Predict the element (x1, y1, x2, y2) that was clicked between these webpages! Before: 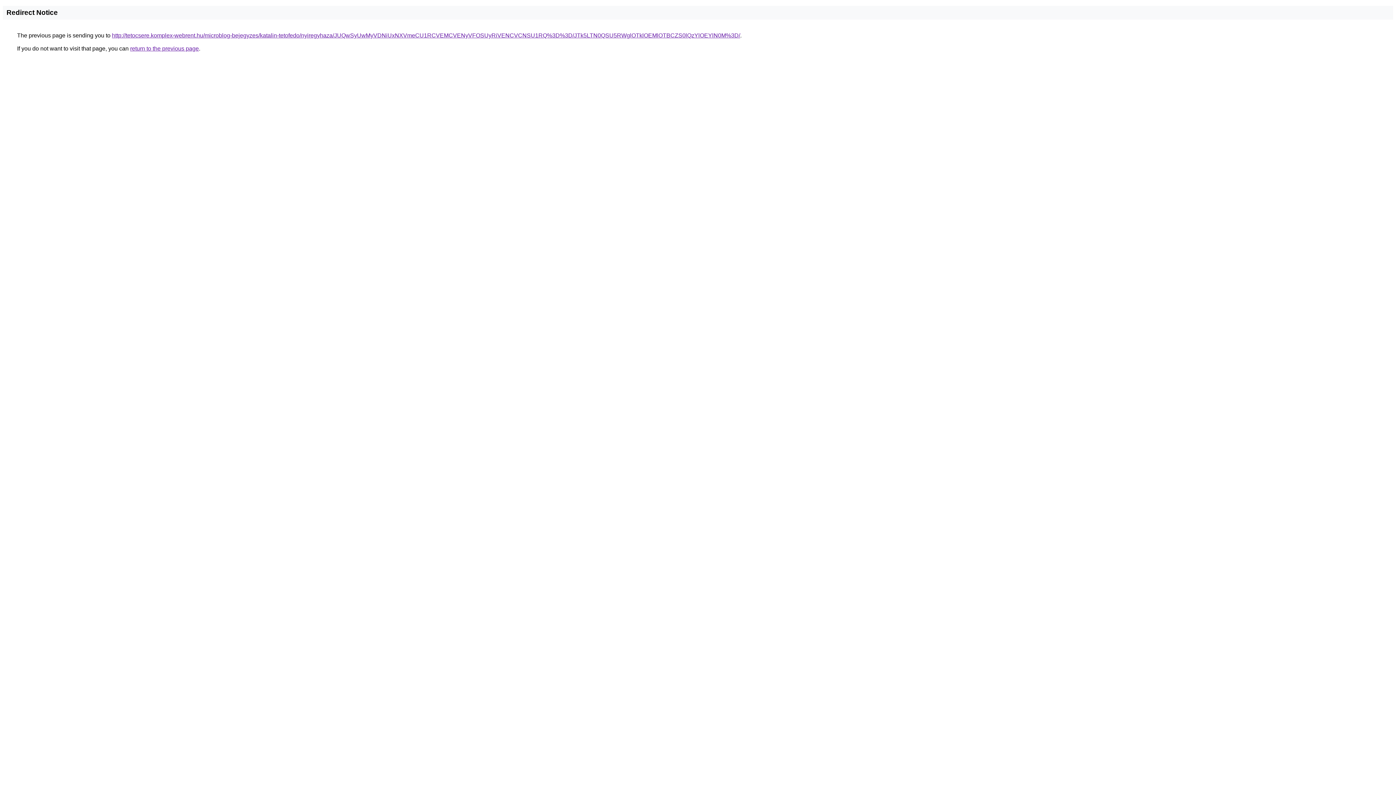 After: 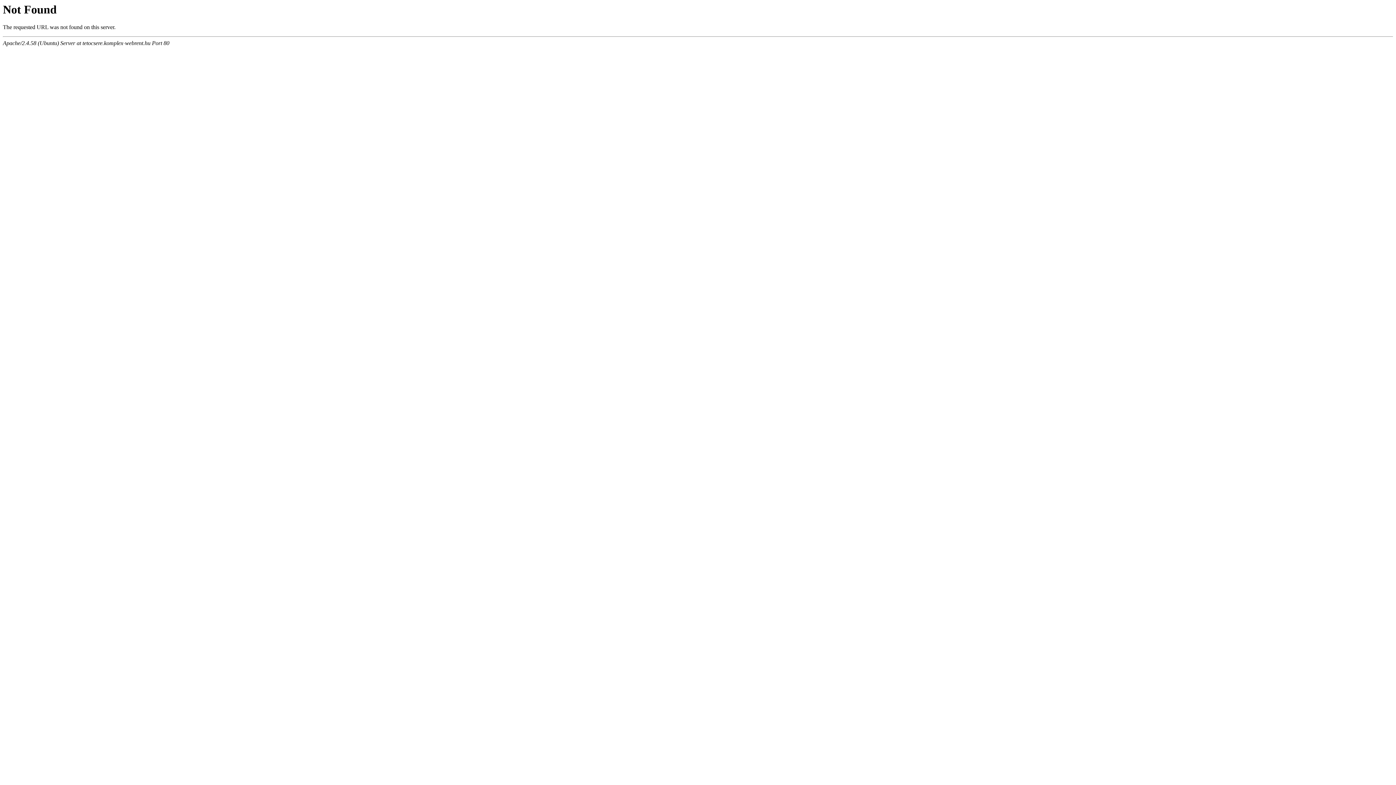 Action: label: http://tetocsere.komplex-webrent.hu/microblog-bejegyzes/katalin-tetofedo/nyiregyhaza/JUQwSyUwMyVDNiUxNXVmeCU1RCVEMCVENyVFOSUyRiVENCVCNSU1RQ%3D%3D/JTk5LTN0QSU5RWglOTklOEMlOTBCZS0lQzYlOEYlN0M%3D/ bbox: (112, 32, 740, 38)